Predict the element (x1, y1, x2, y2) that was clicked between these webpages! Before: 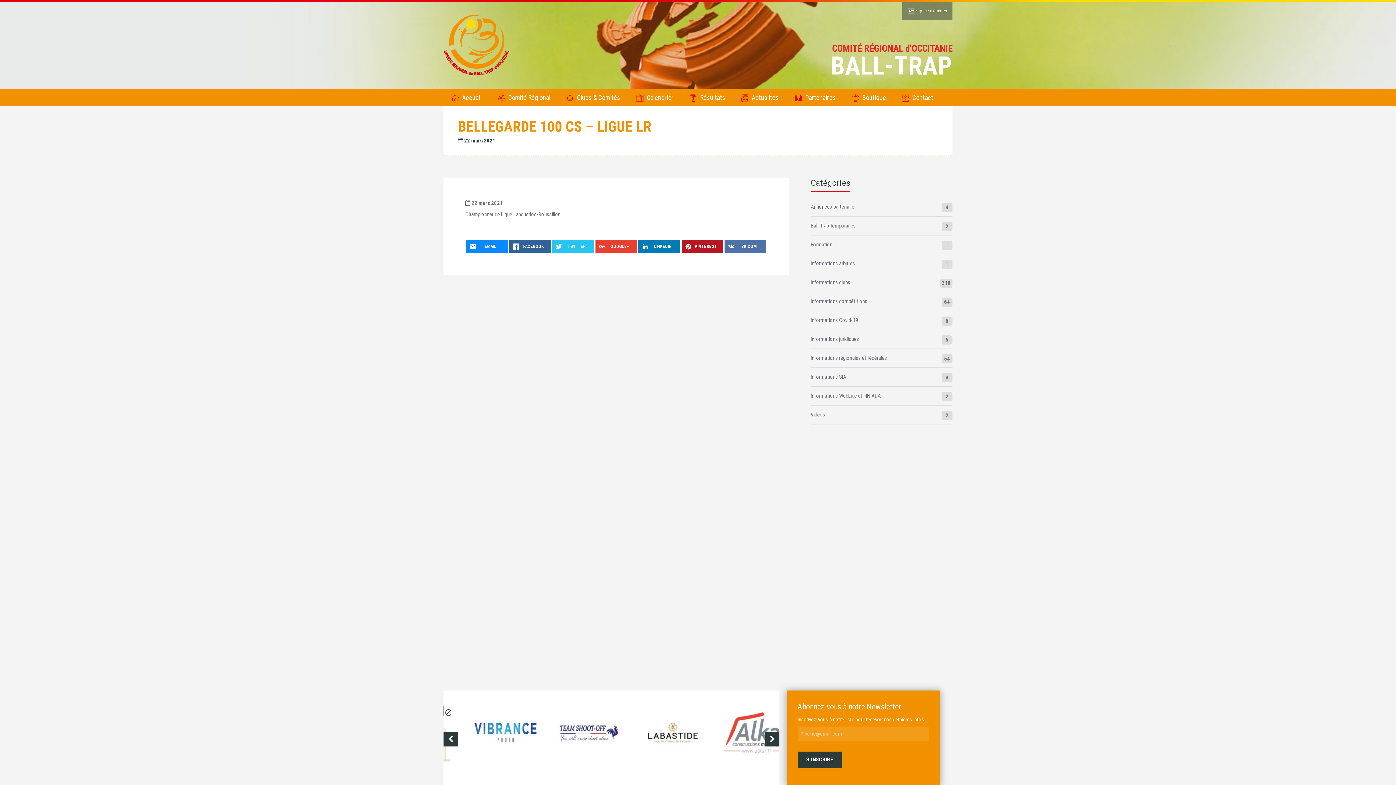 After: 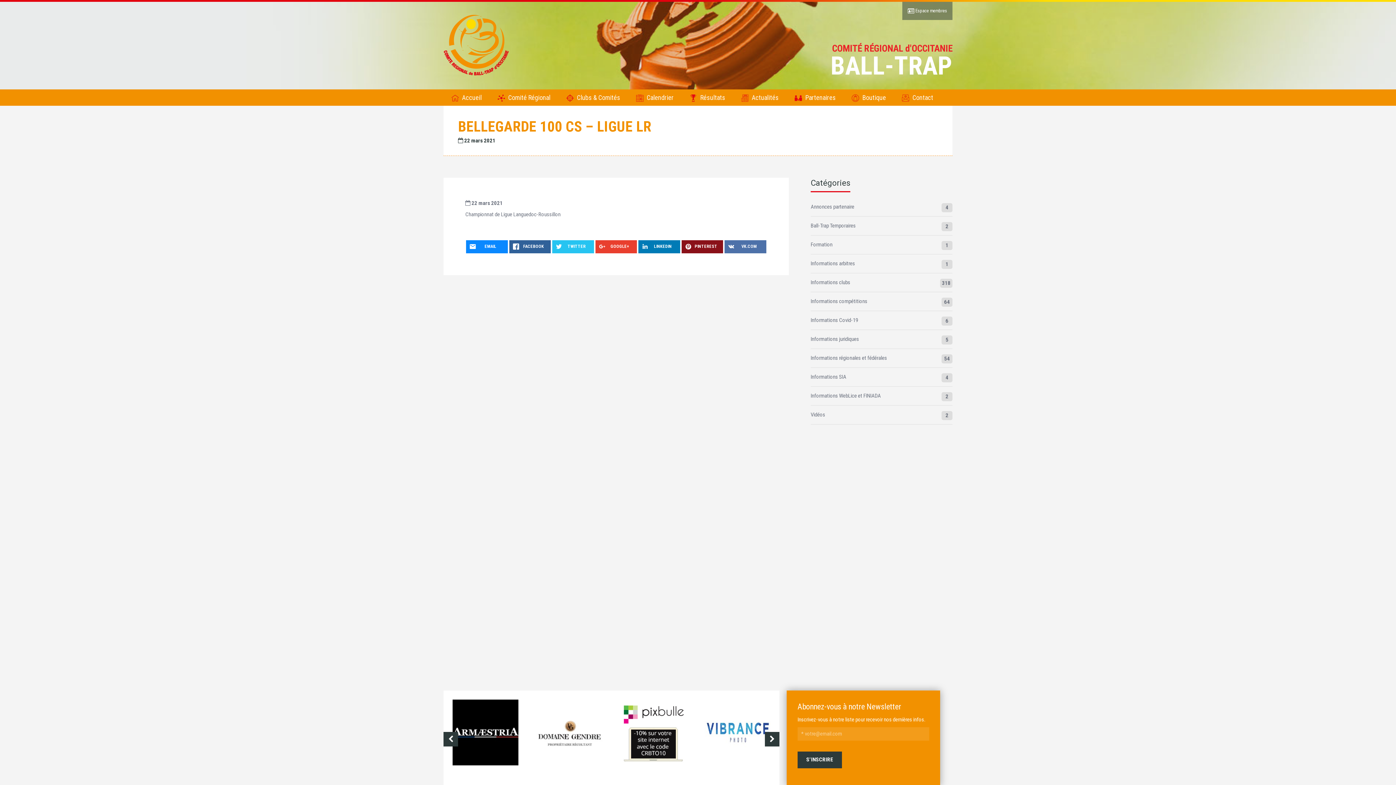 Action: bbox: (681, 240, 723, 253) label: PINTEREST